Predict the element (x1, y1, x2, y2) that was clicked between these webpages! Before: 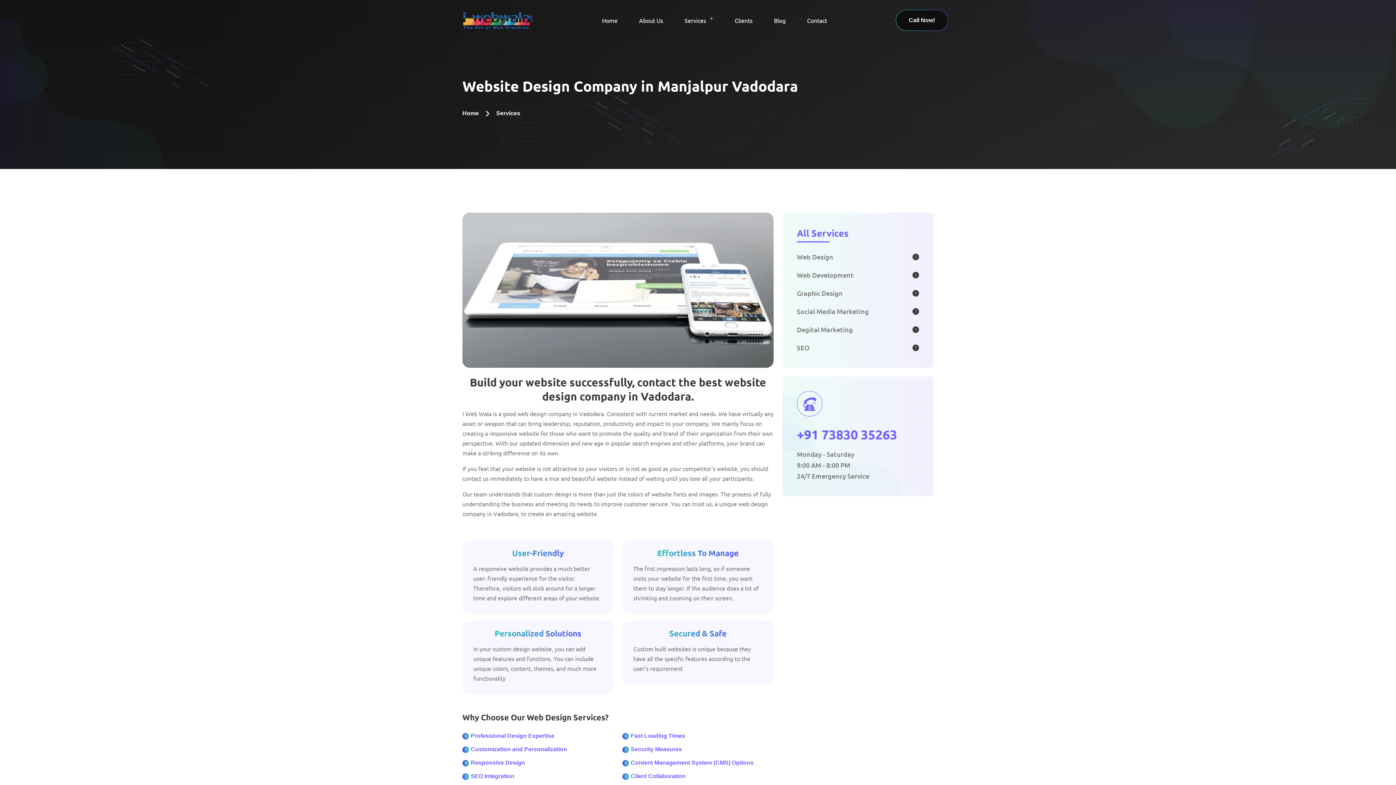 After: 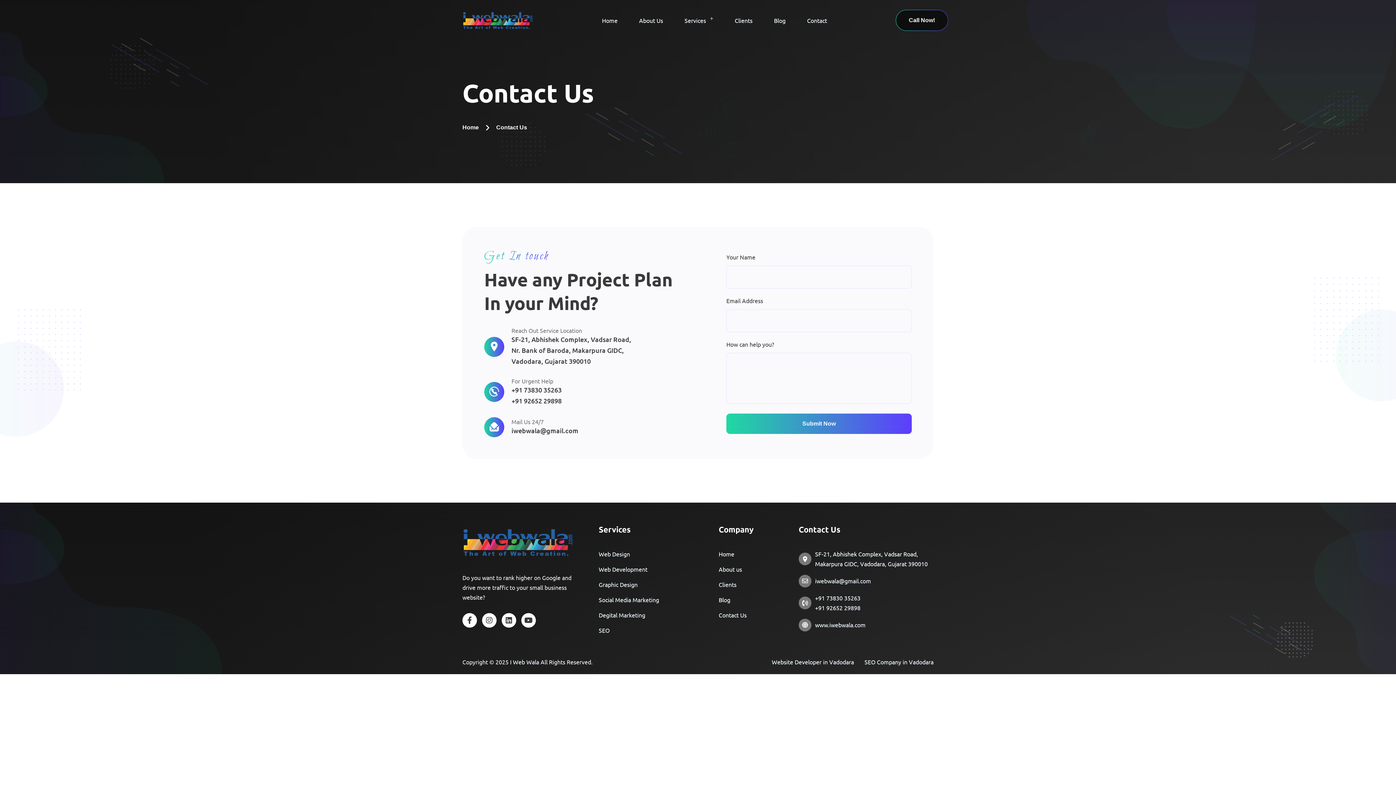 Action: label: Contact bbox: (807, 11, 827, 29)